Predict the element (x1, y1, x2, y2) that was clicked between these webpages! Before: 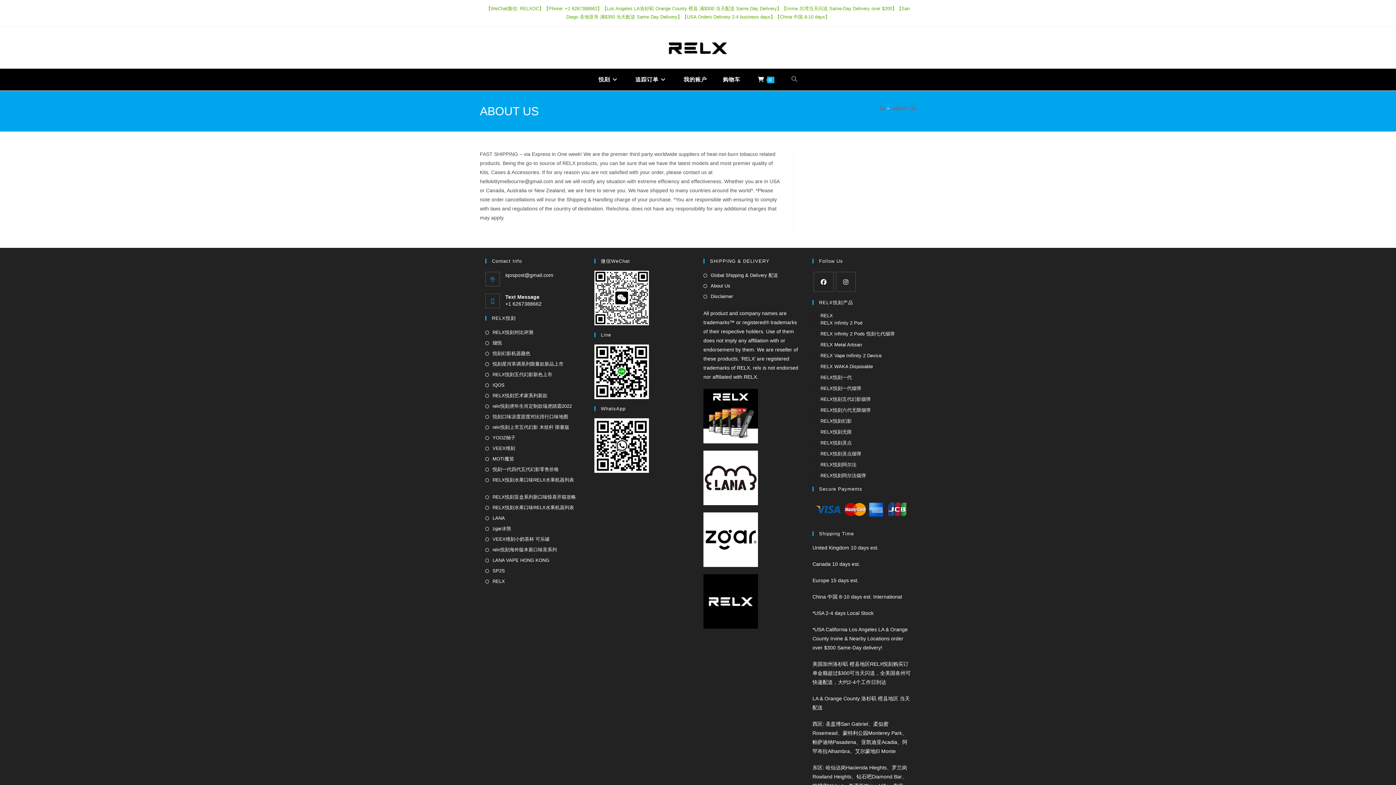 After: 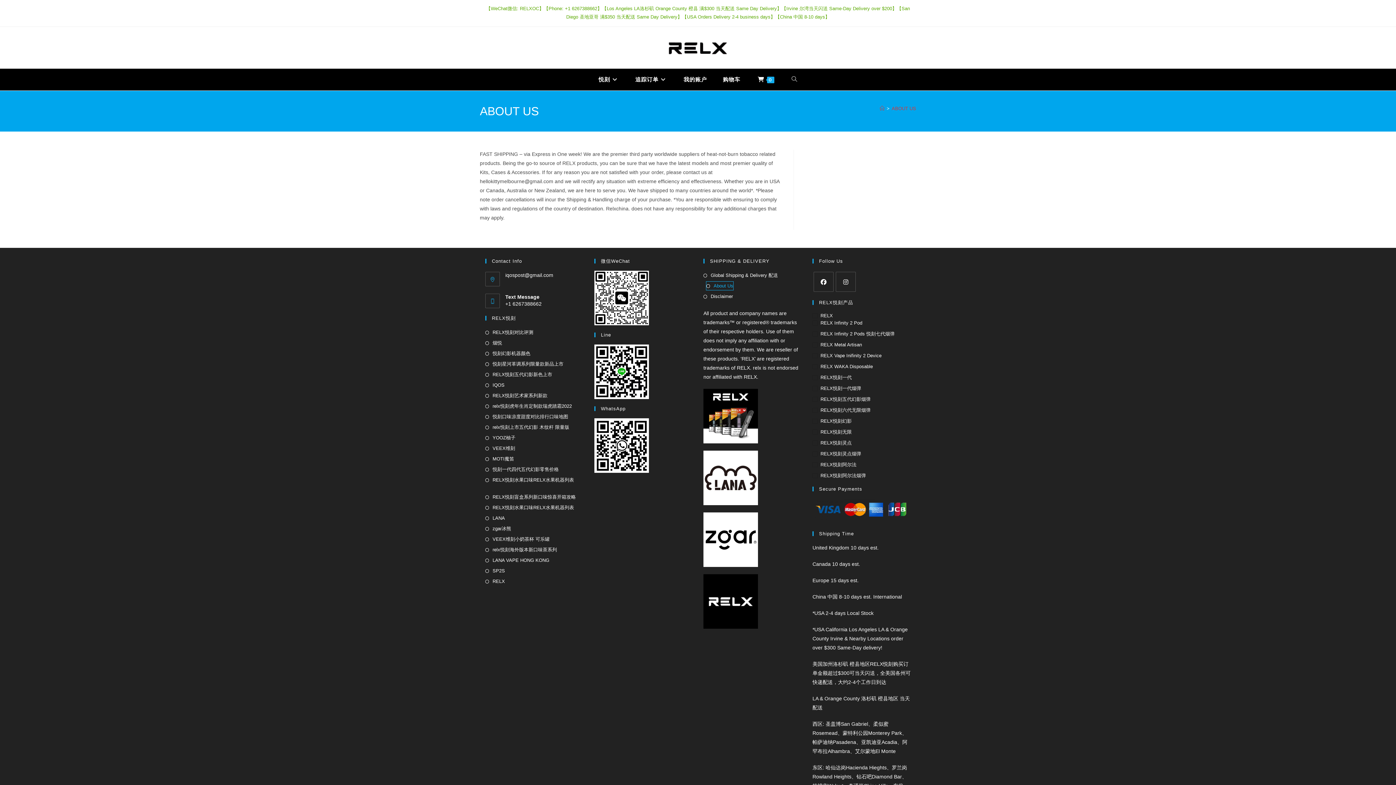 Action: bbox: (703, 281, 730, 290) label: About Us